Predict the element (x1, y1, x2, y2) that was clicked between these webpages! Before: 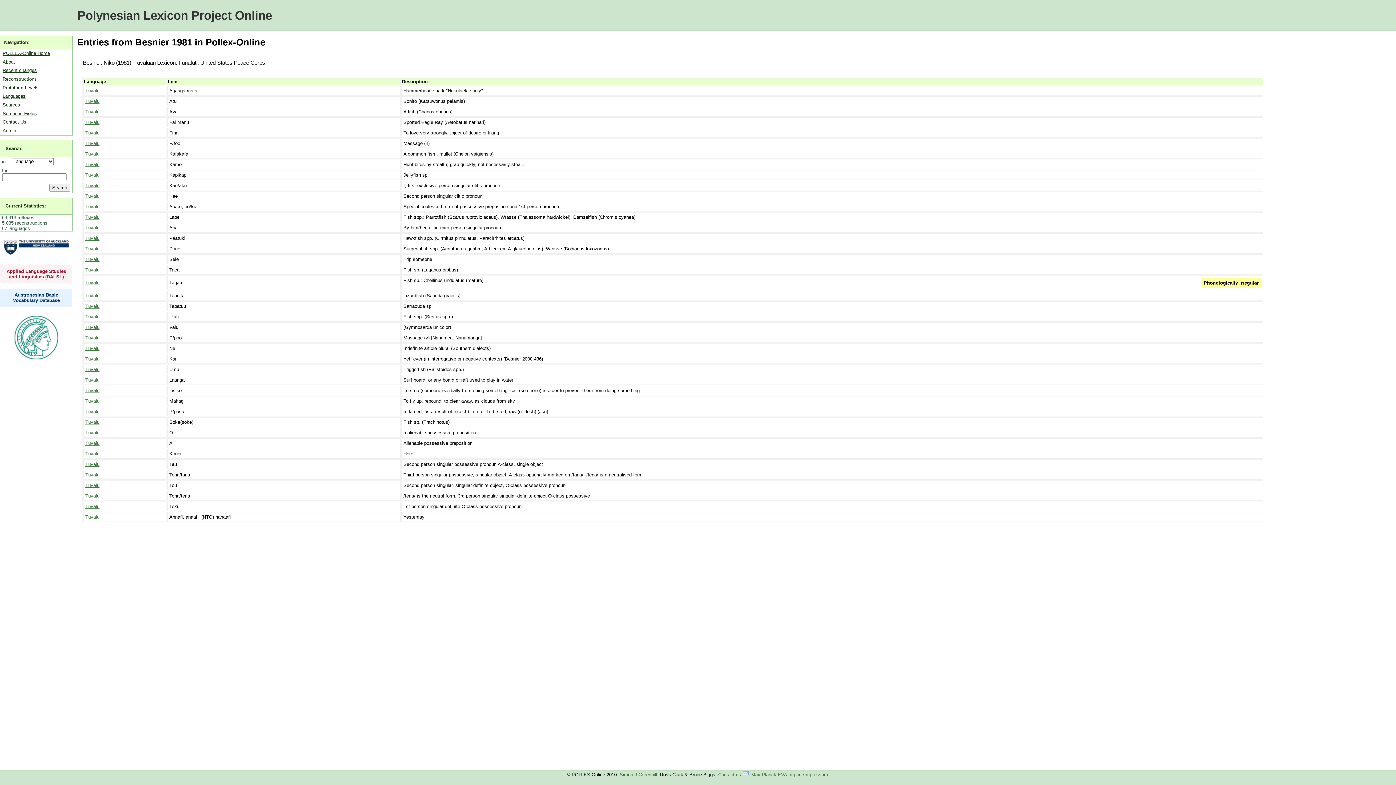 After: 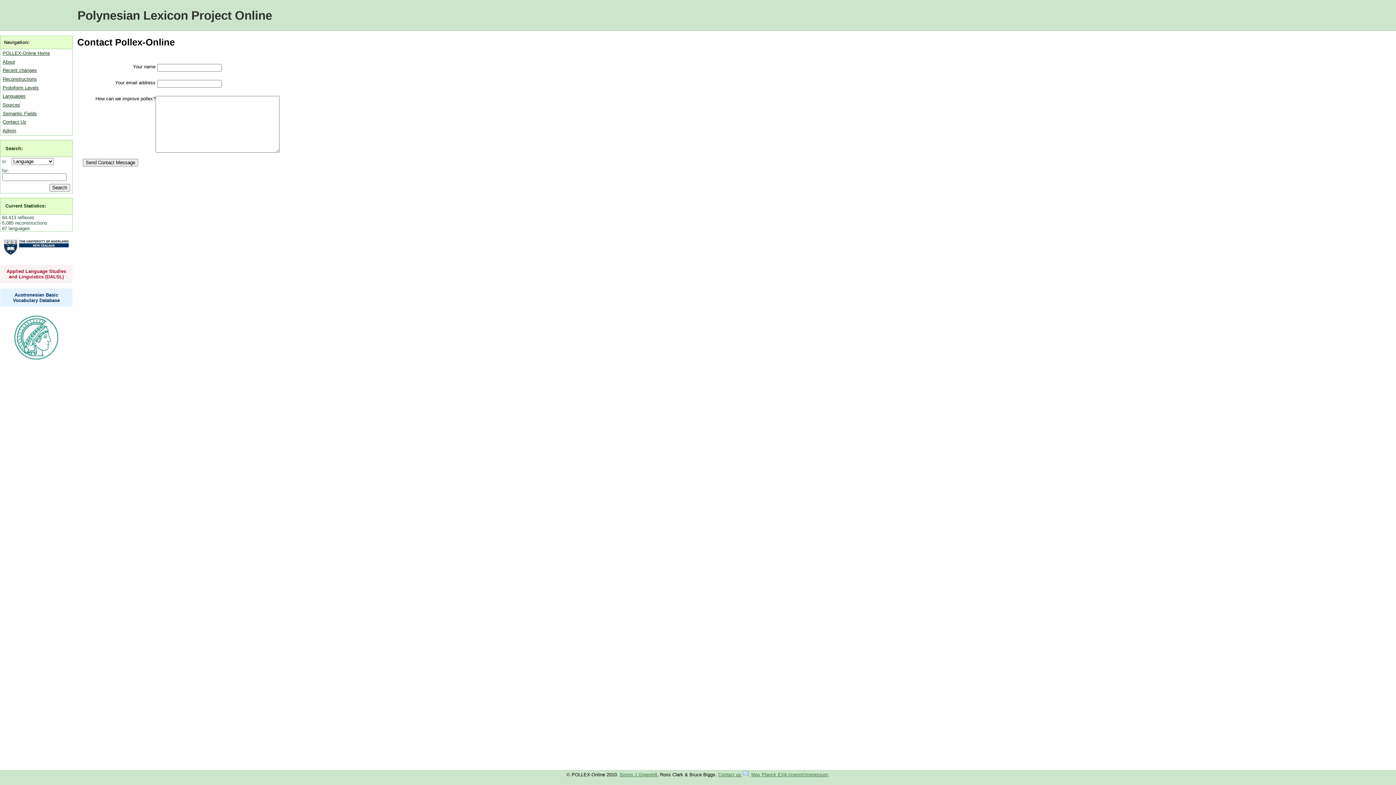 Action: label: Contact Us bbox: (1, 117, 72, 126)